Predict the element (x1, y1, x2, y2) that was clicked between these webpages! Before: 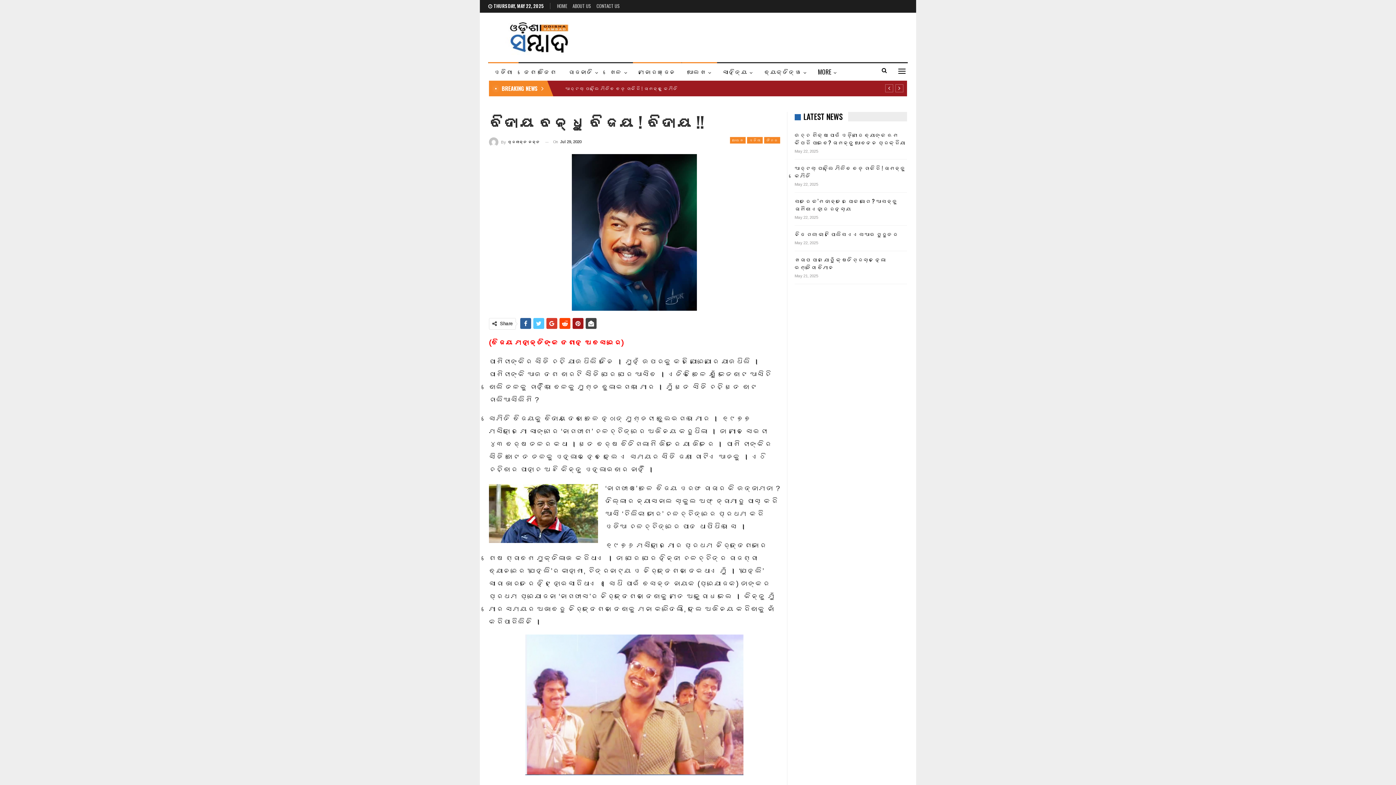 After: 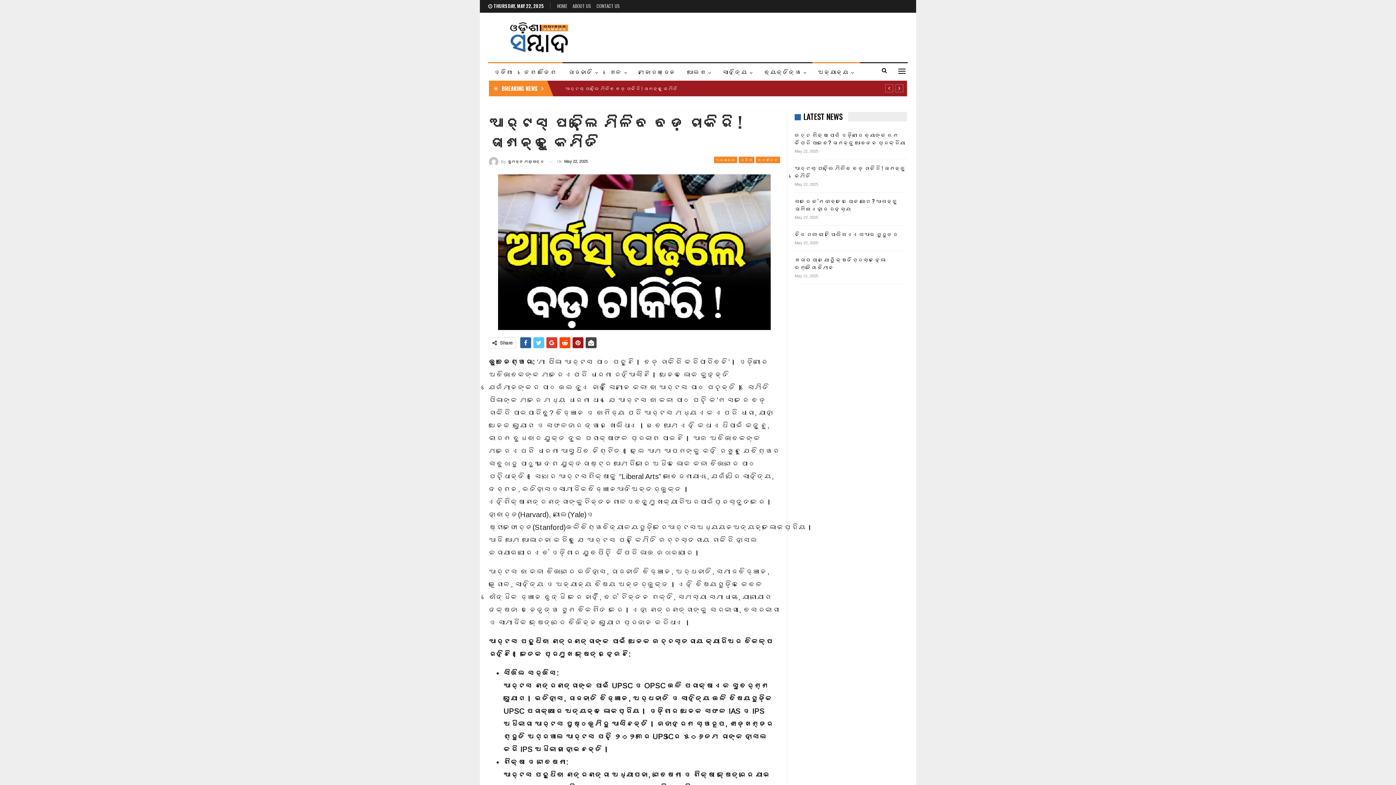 Action: bbox: (794, 164, 906, 179) label: ଆର୍ଟସ୍ ପଢ଼ିଲେ ମିଳିବ ବଡ଼ ଚାକିରି ! ଜାଣନ୍ତୁ କେମିତି